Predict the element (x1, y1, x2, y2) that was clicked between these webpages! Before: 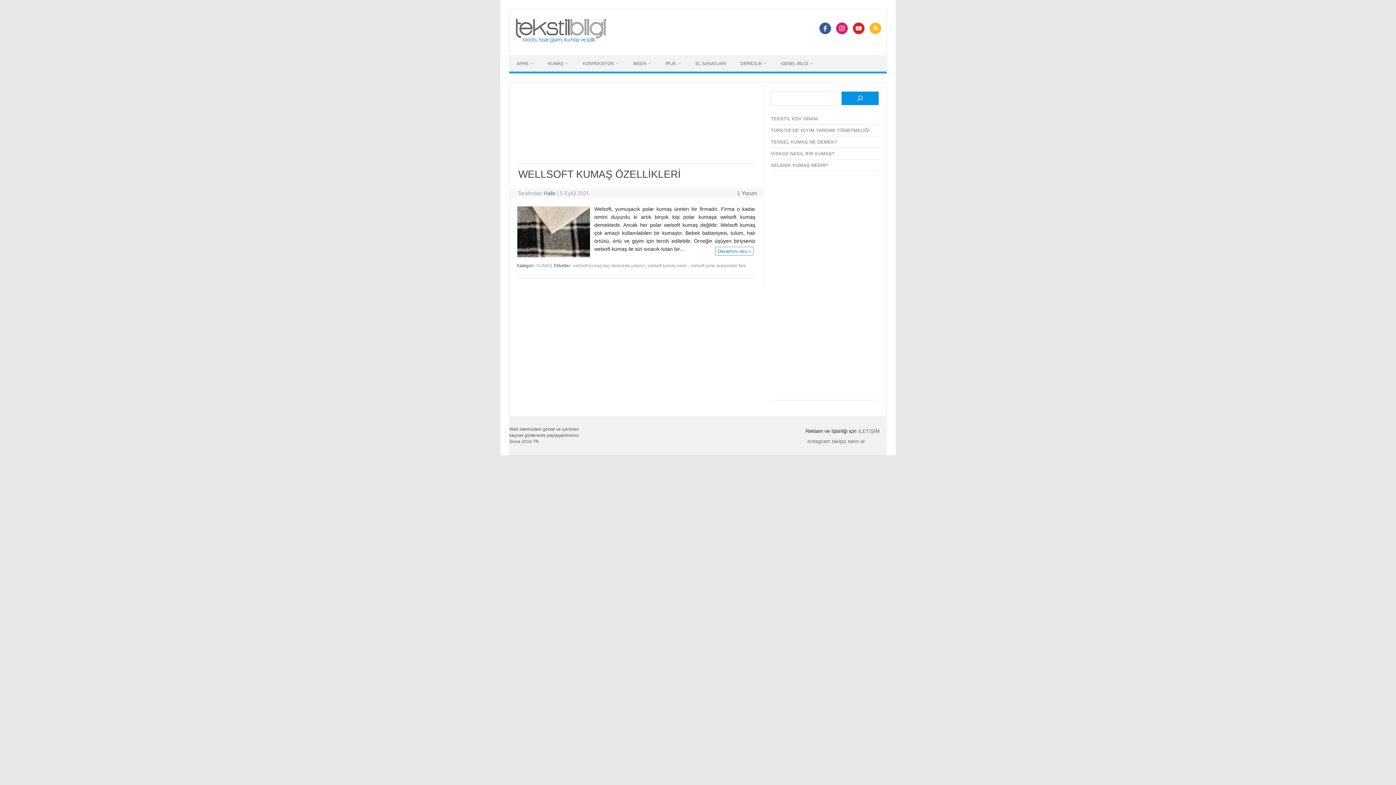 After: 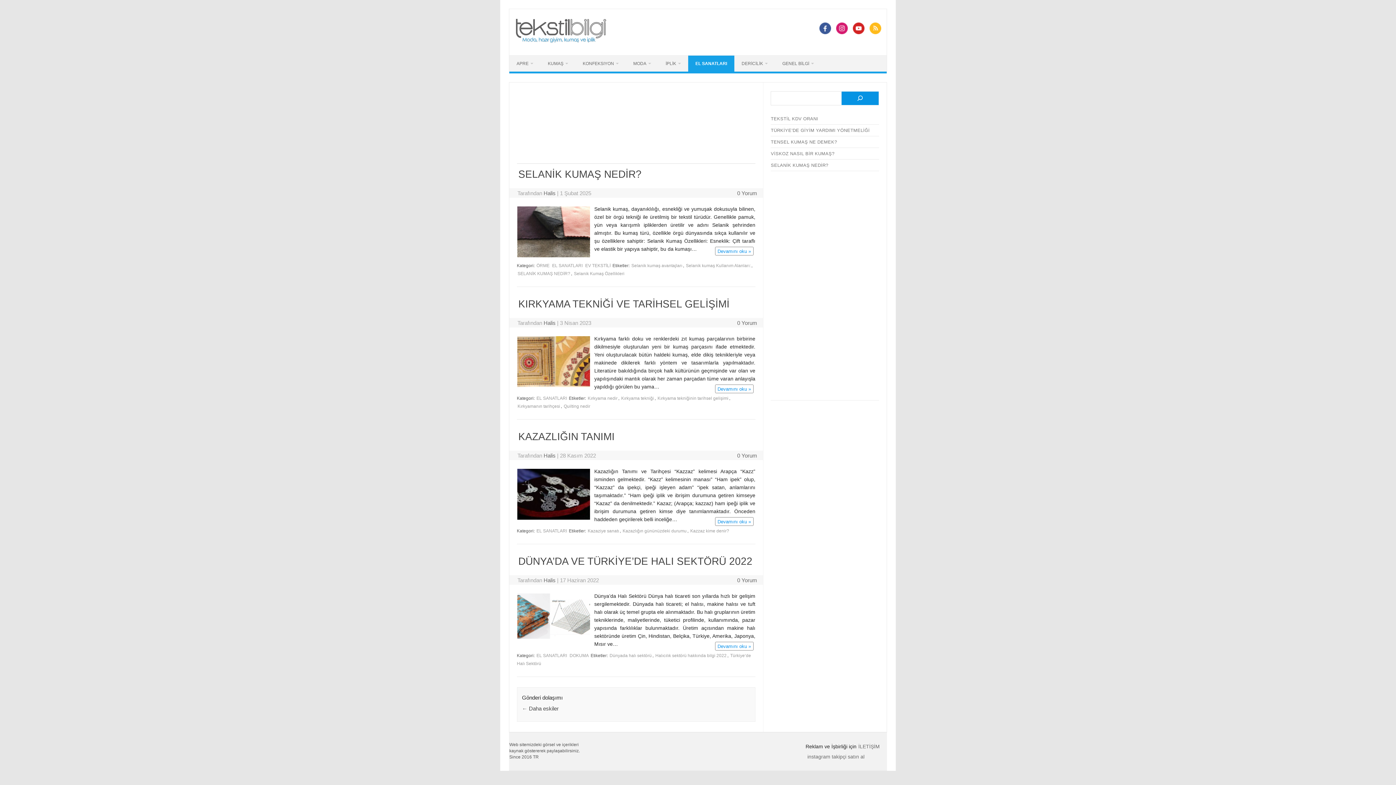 Action: bbox: (688, 55, 733, 71) label: EL SANATLARI